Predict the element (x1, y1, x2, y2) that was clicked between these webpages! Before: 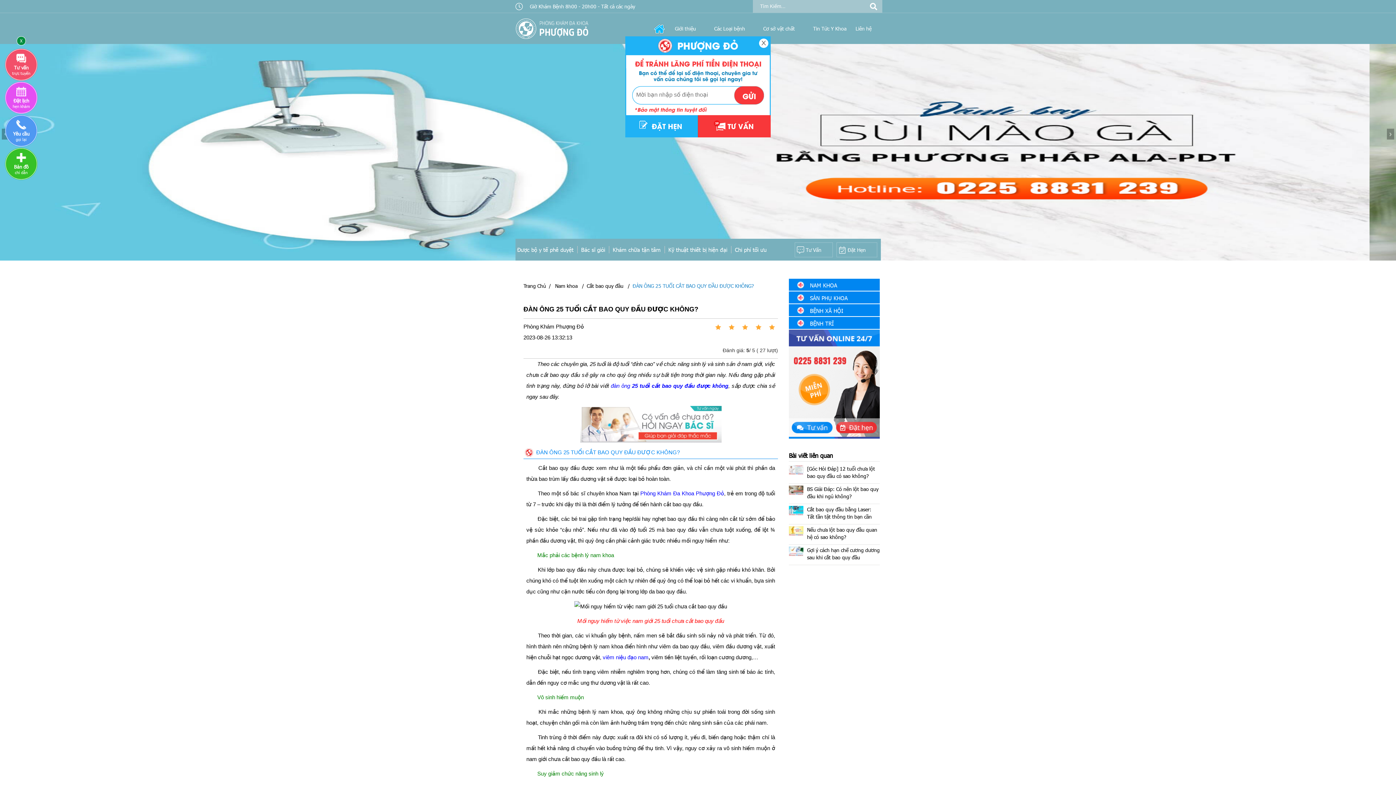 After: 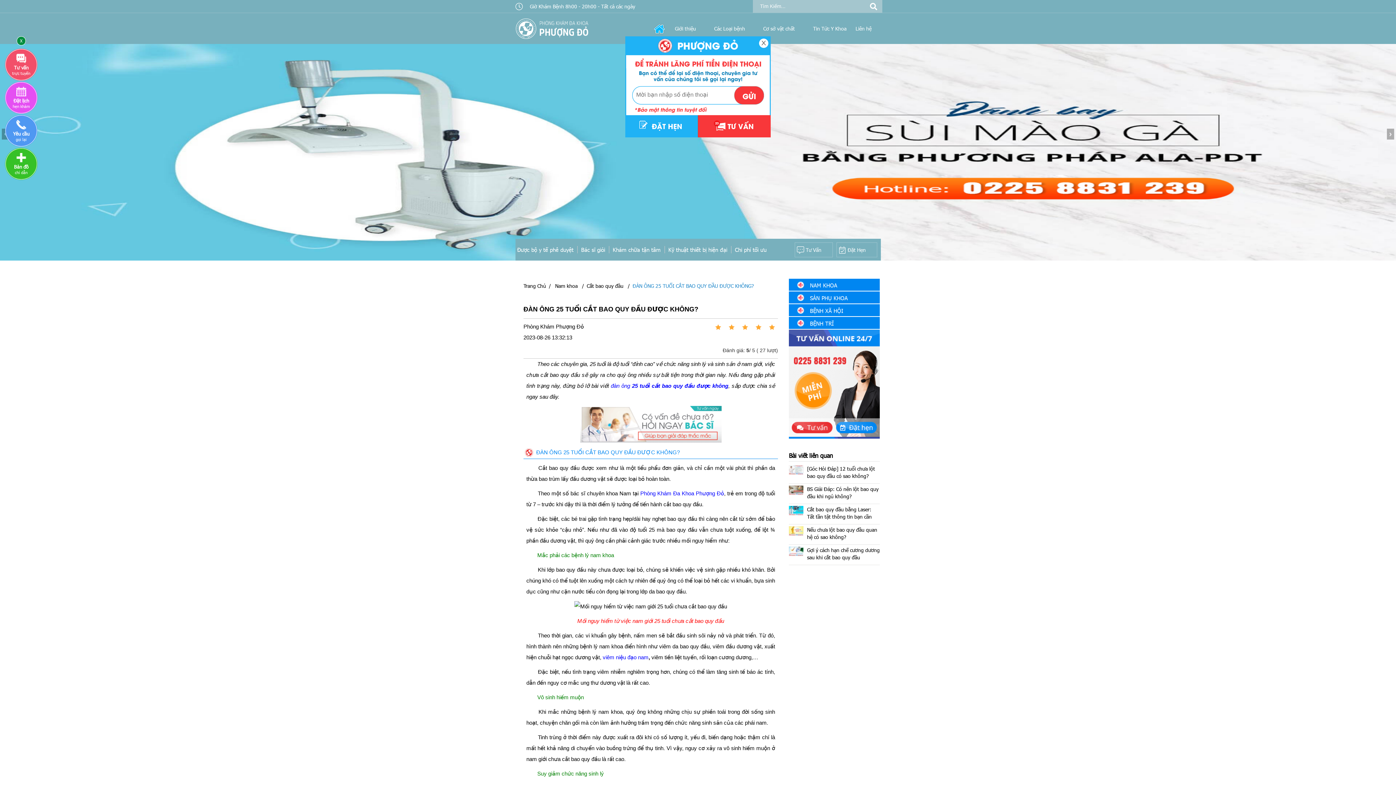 Action: label: Gợi ý cách hạn chế cương dương sau khi cắt bao quy đầu bbox: (789, 545, 880, 563)